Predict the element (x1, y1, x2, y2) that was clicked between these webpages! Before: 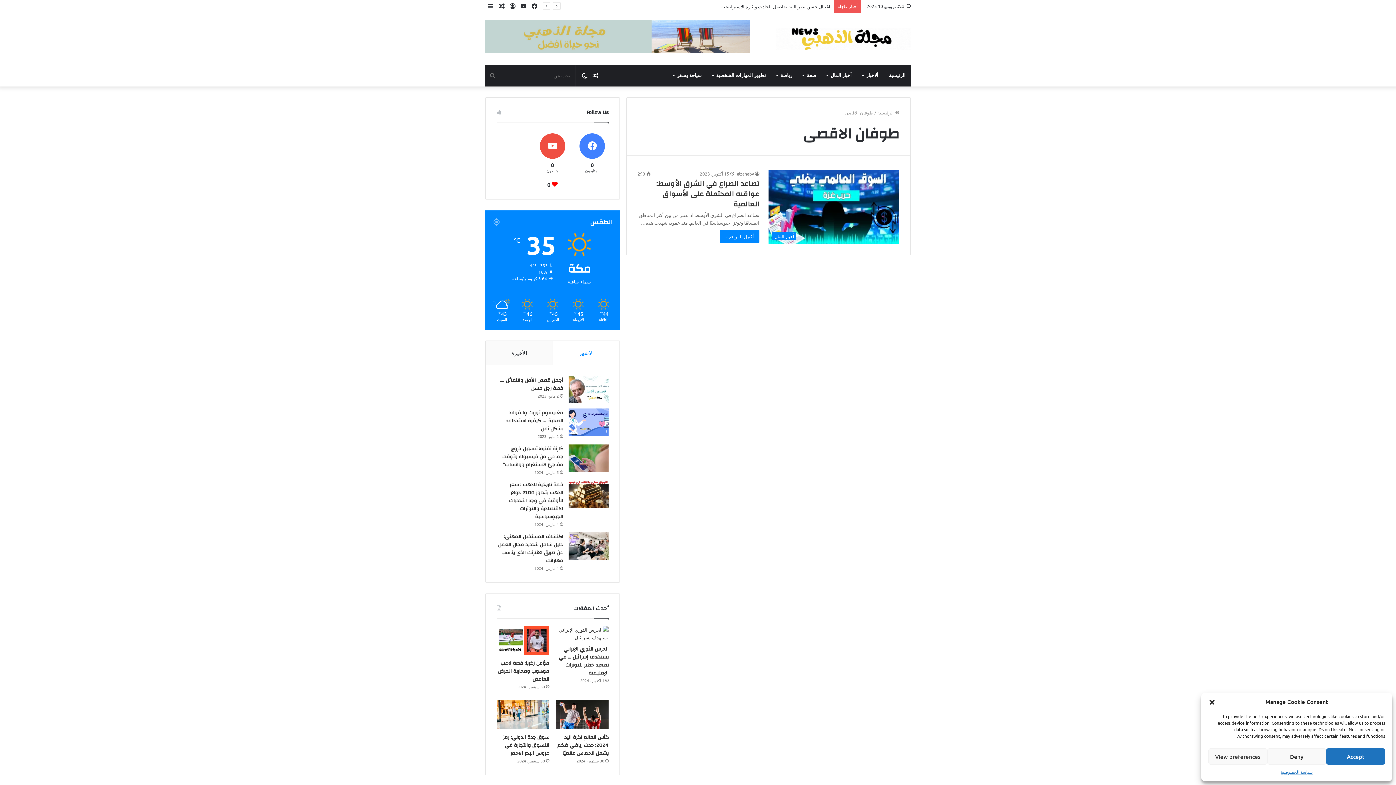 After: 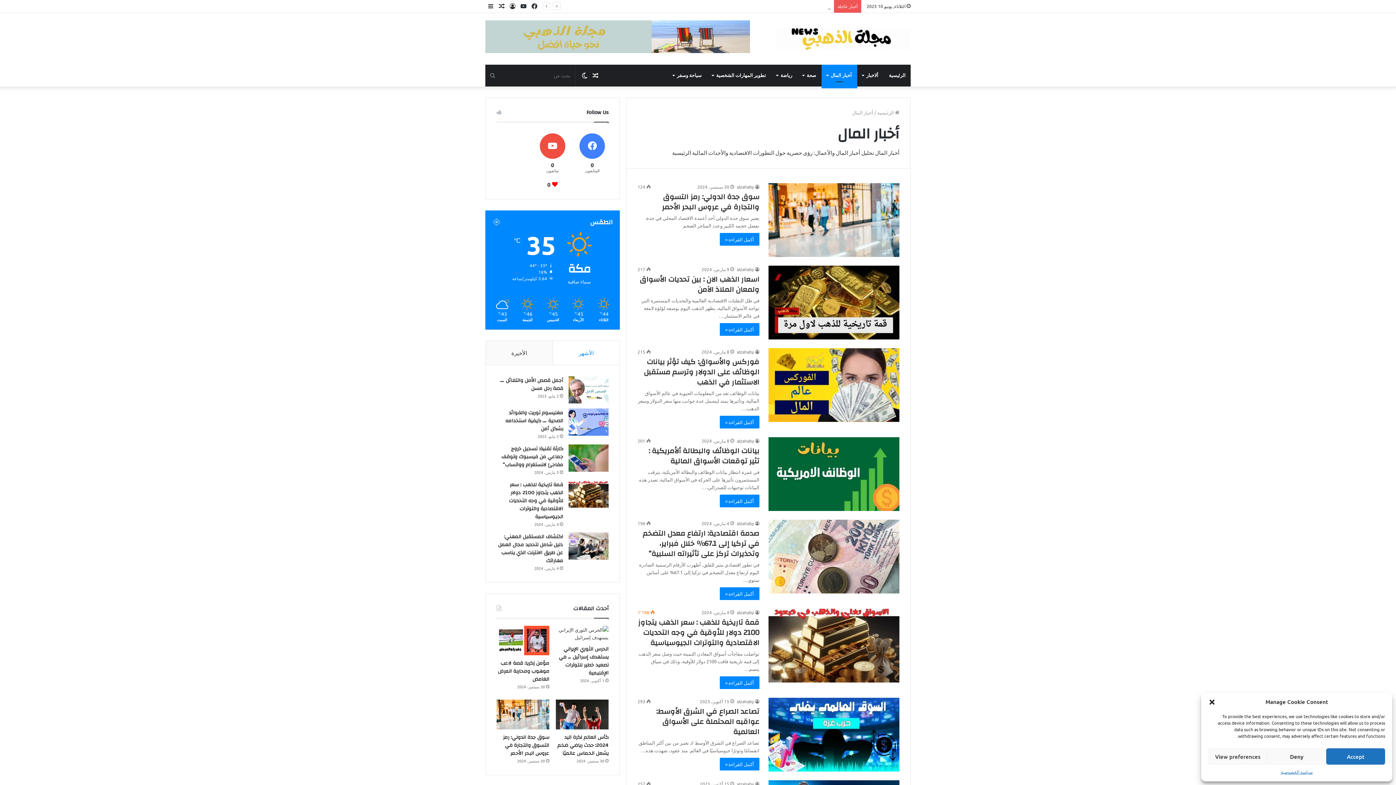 Action: bbox: (821, 64, 857, 86) label: أخبار المال